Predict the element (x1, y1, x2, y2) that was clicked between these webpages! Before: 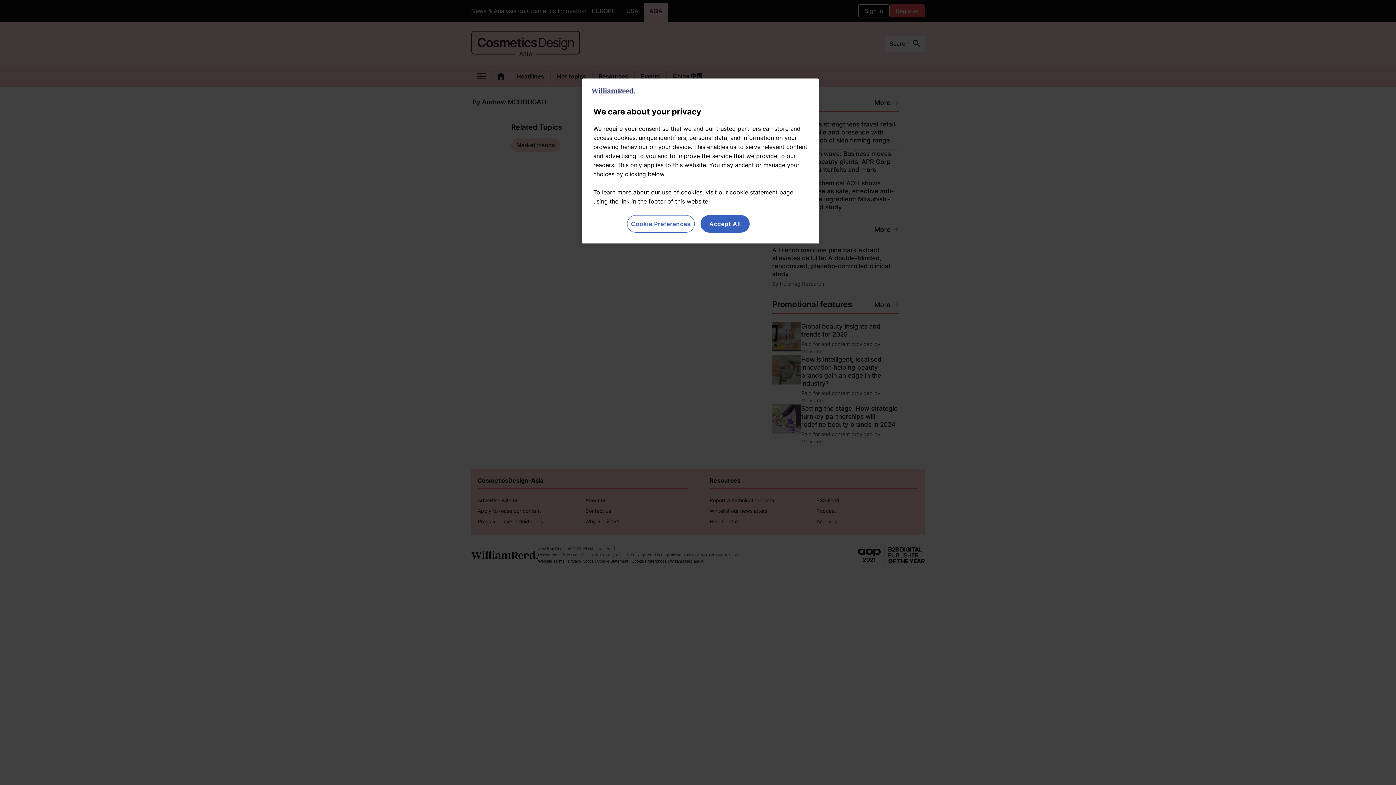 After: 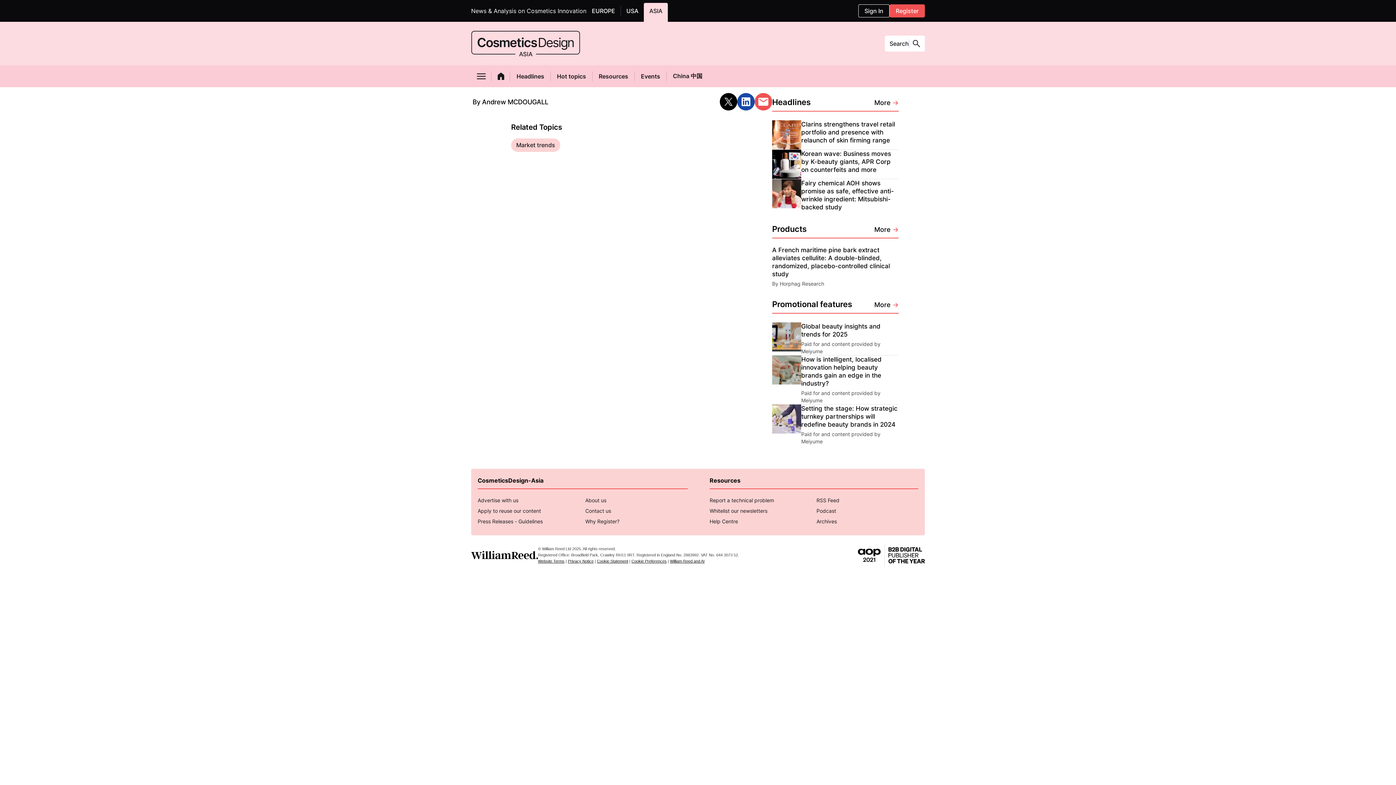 Action: label: Accept All bbox: (700, 215, 749, 232)